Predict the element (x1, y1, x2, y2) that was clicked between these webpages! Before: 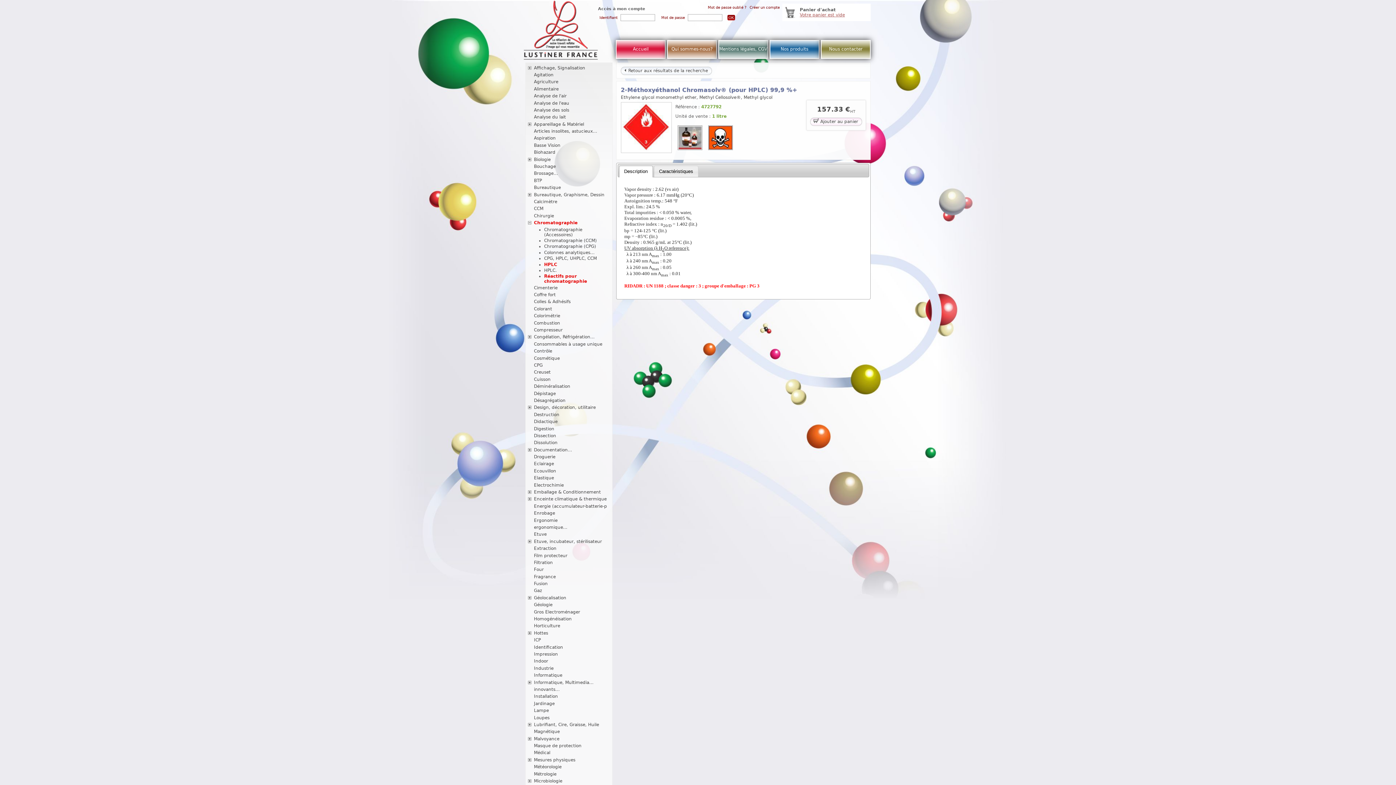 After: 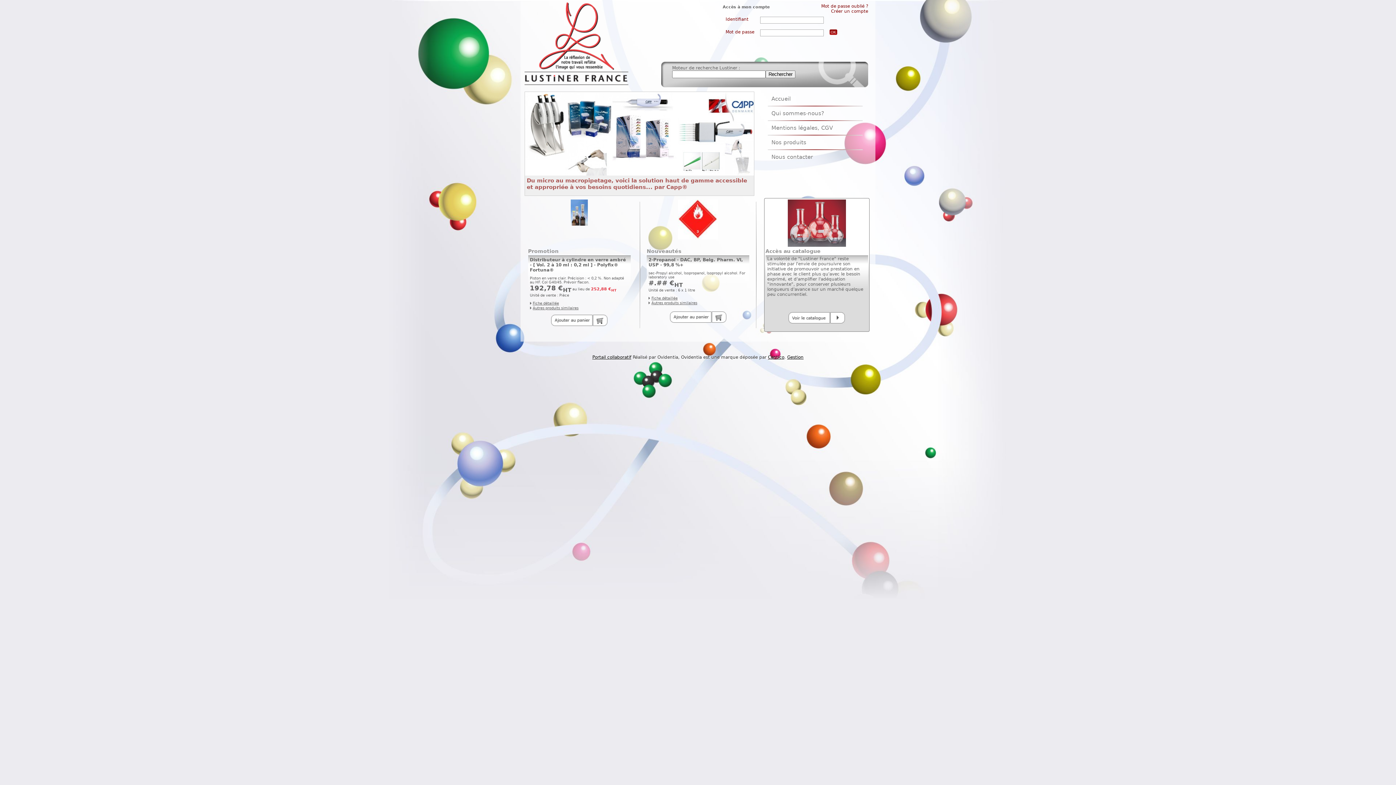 Action: label: Accueil bbox: (616, 40, 665, 58)